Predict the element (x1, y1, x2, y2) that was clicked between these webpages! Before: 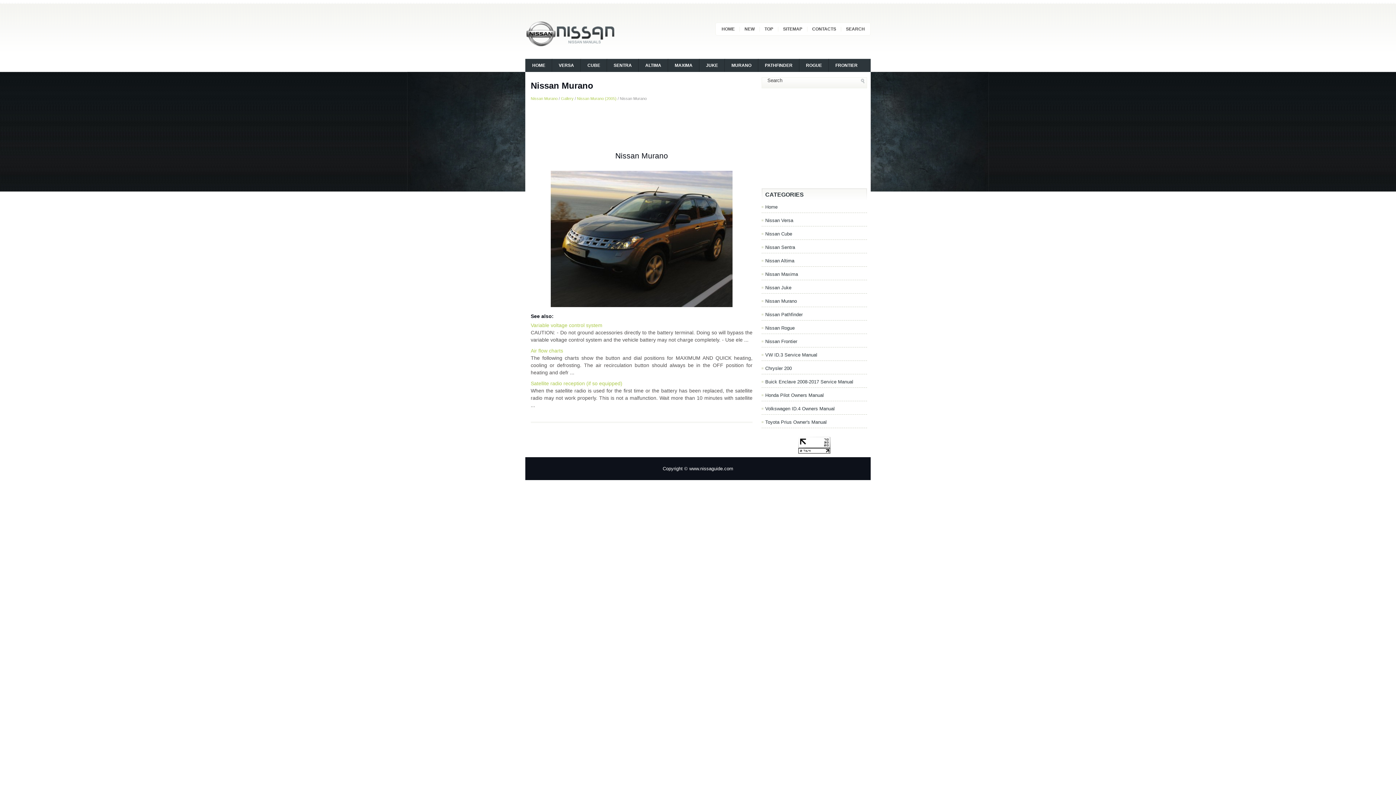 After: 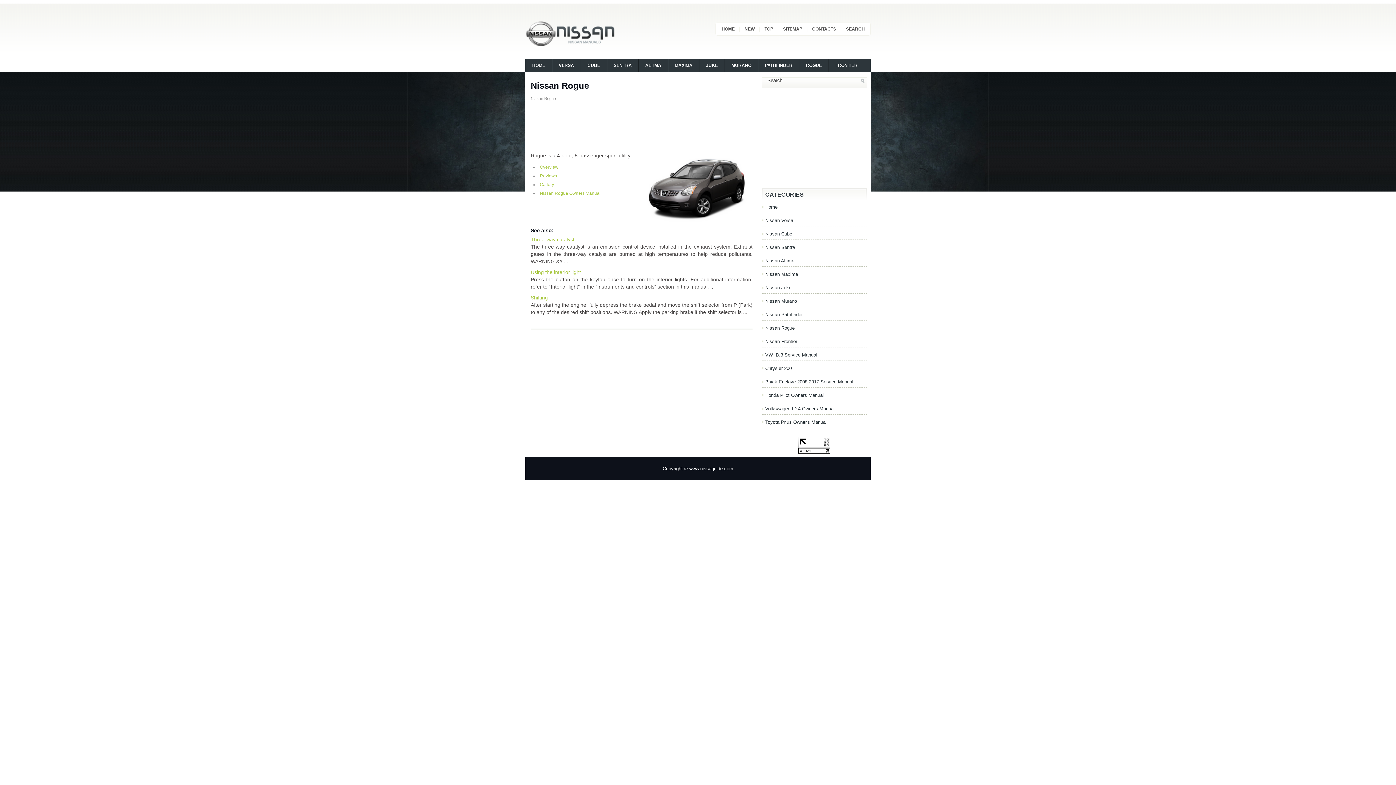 Action: label: ROGUE bbox: (800, 57, 828, 72)